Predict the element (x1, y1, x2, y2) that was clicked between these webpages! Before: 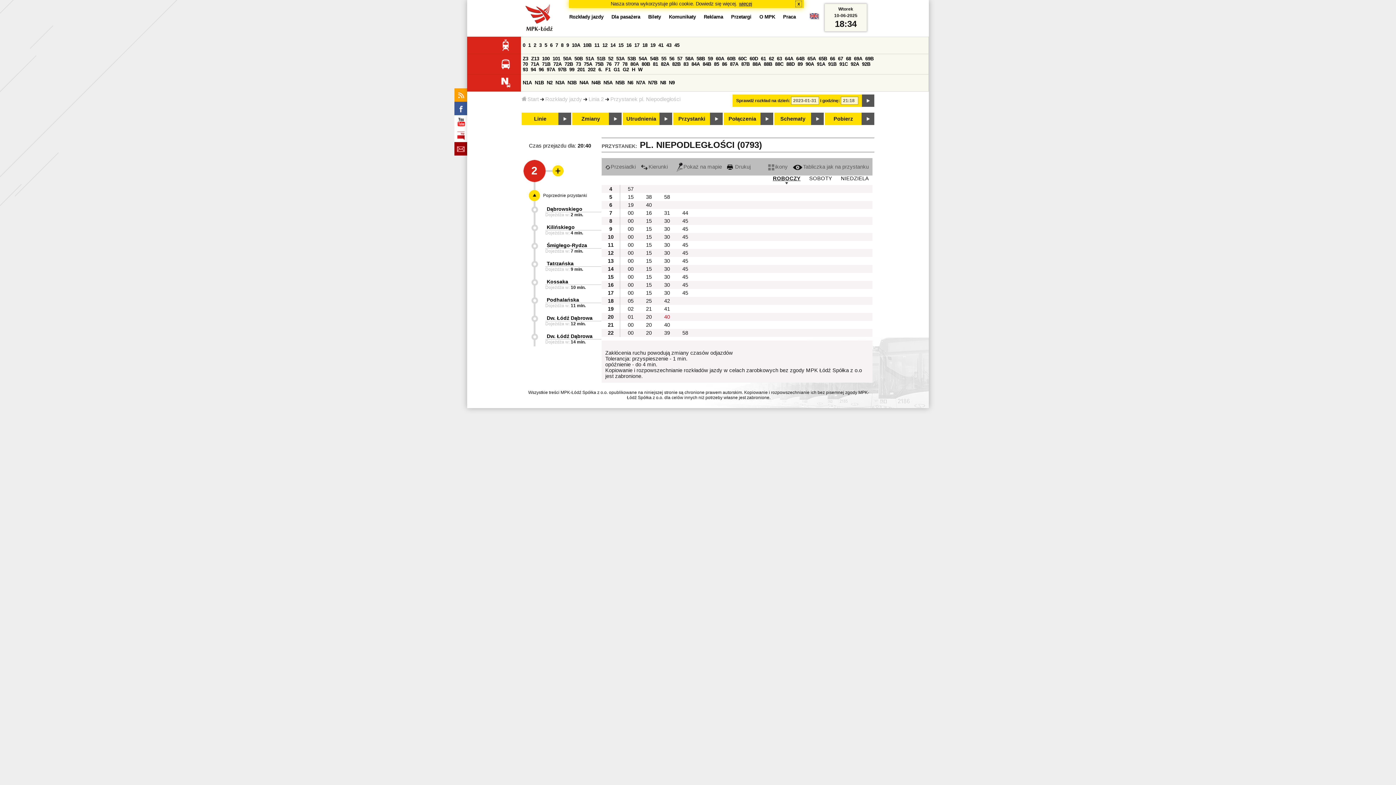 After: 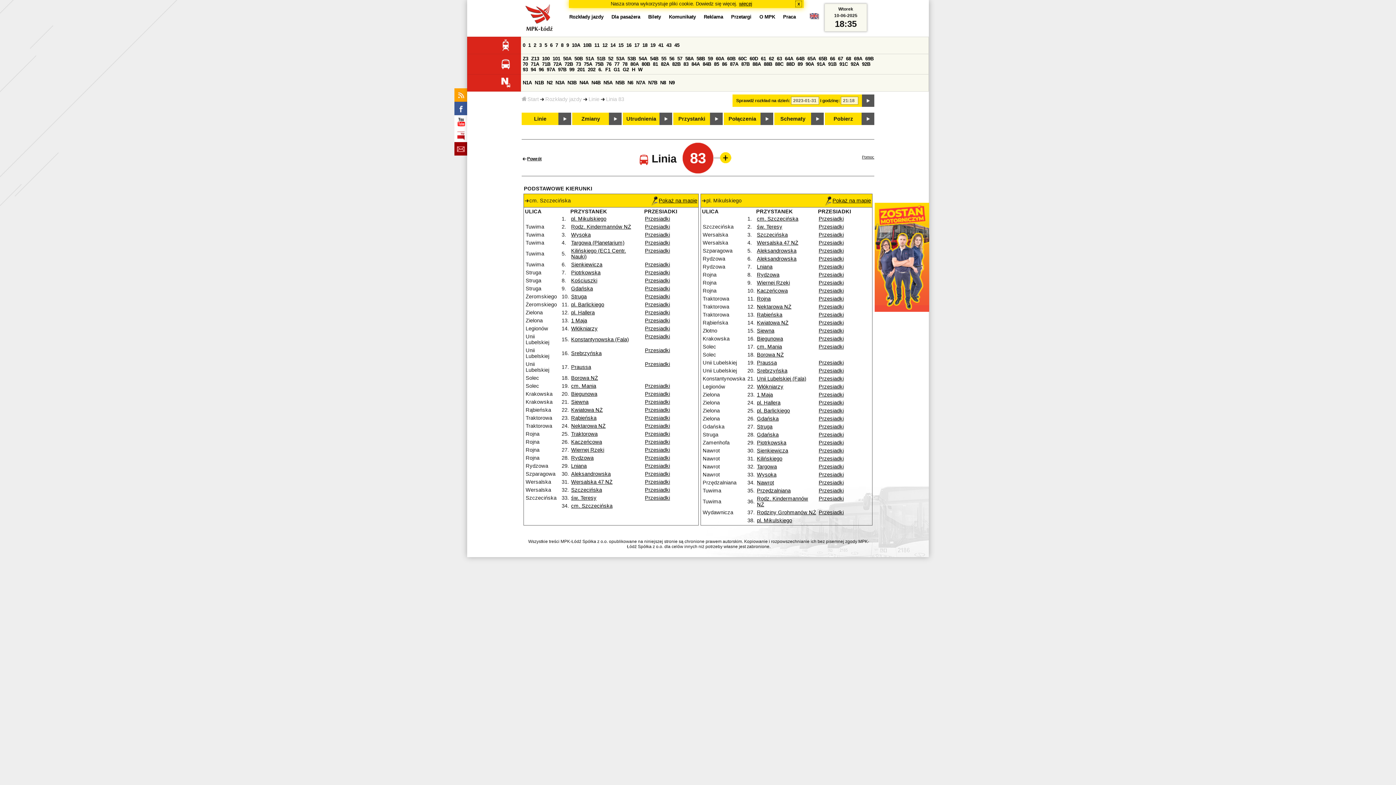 Action: bbox: (683, 61, 688, 66) label: 83